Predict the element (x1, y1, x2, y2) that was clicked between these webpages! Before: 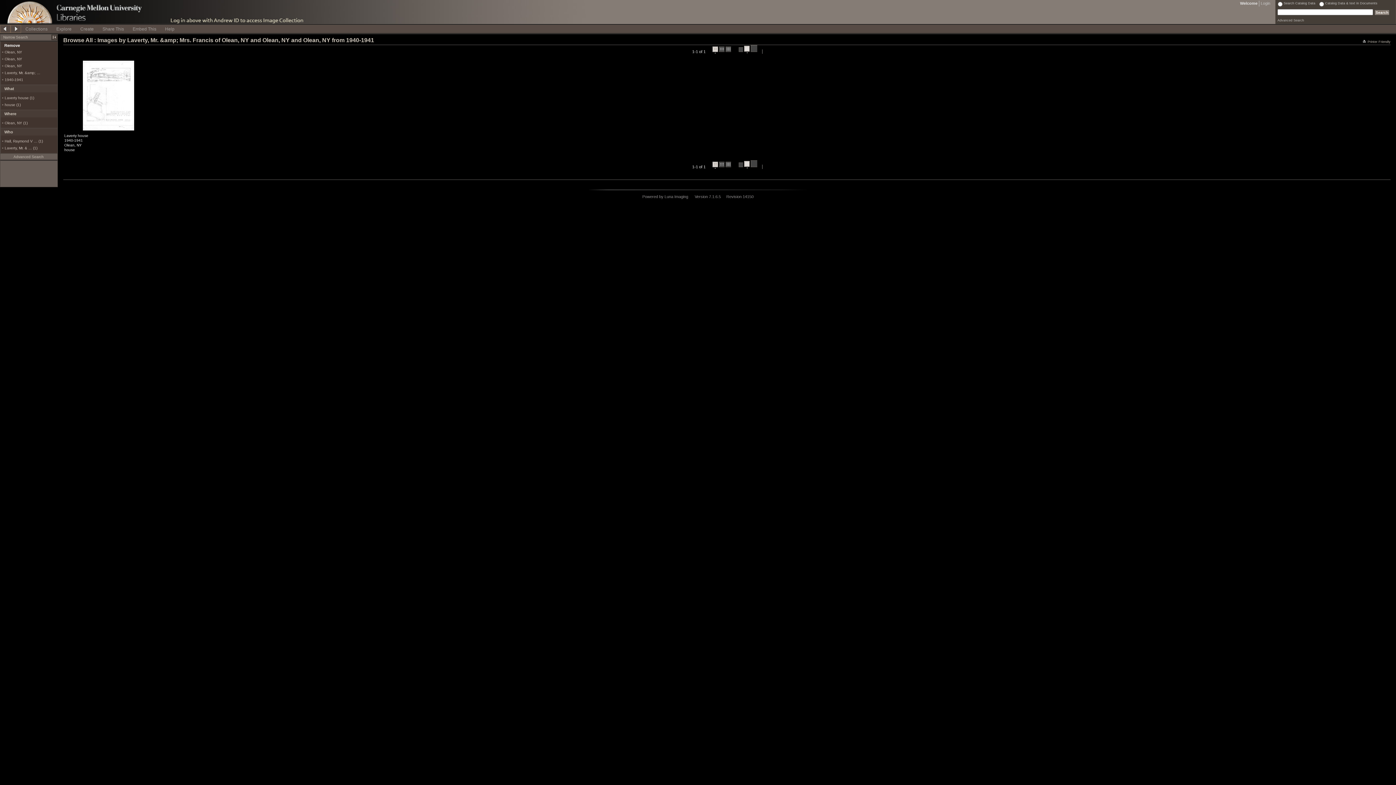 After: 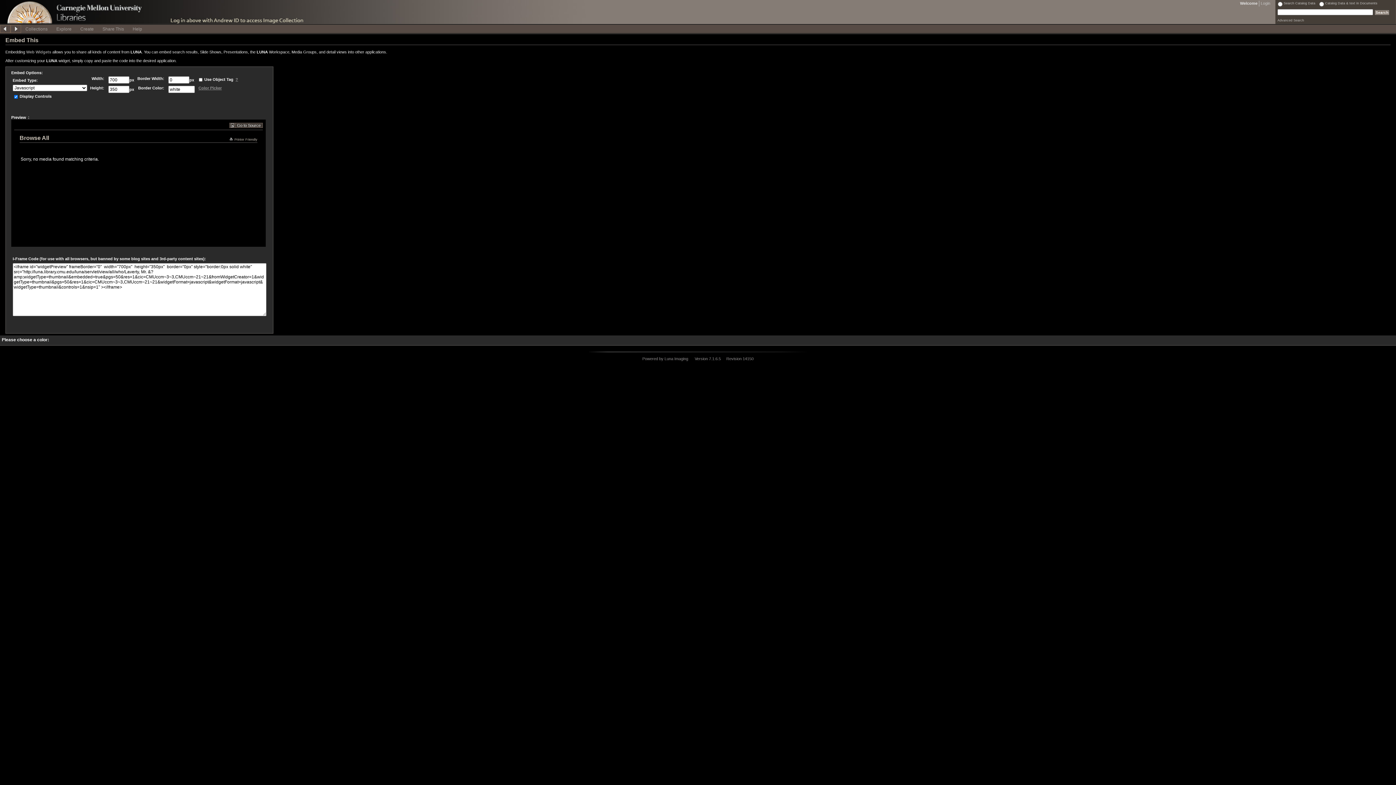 Action: bbox: (128, 24, 160, 32) label: Embed This